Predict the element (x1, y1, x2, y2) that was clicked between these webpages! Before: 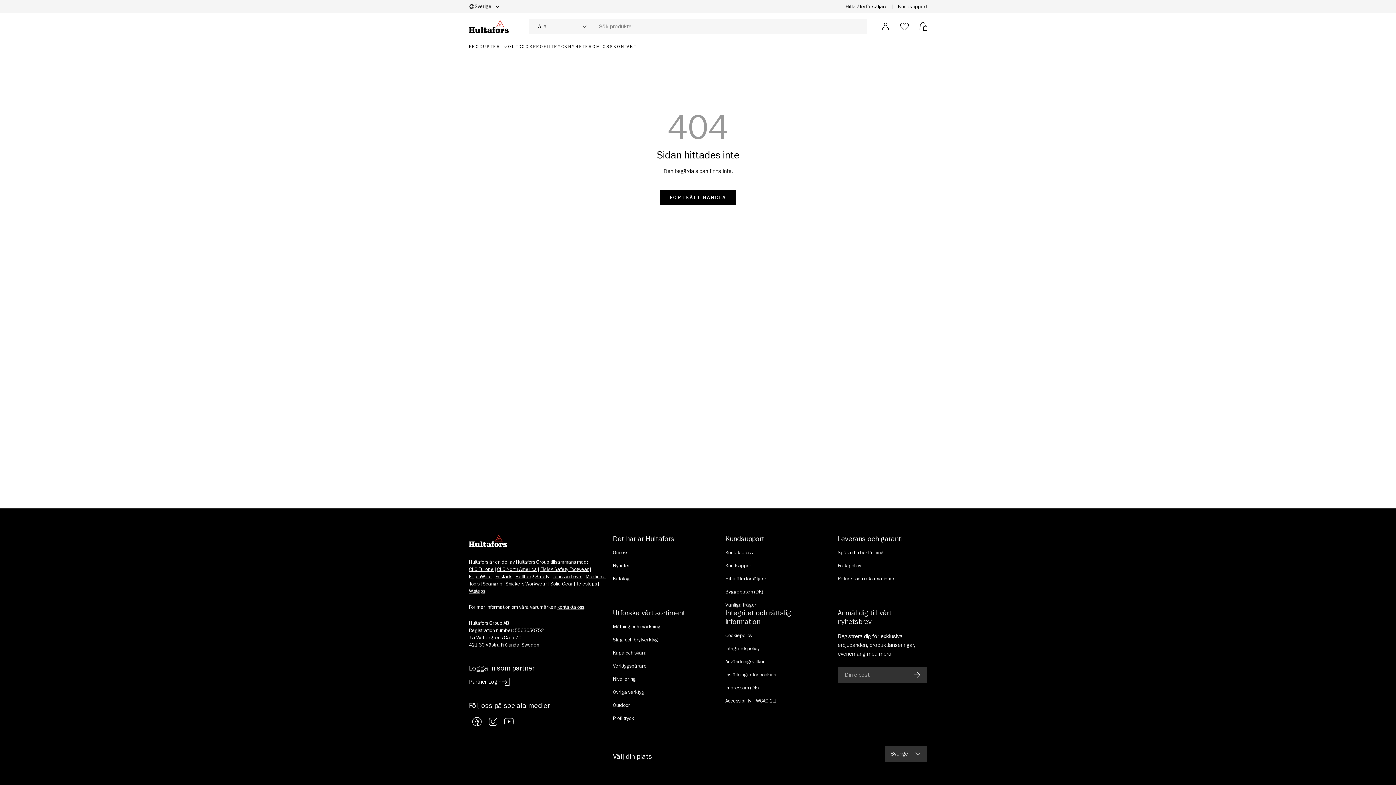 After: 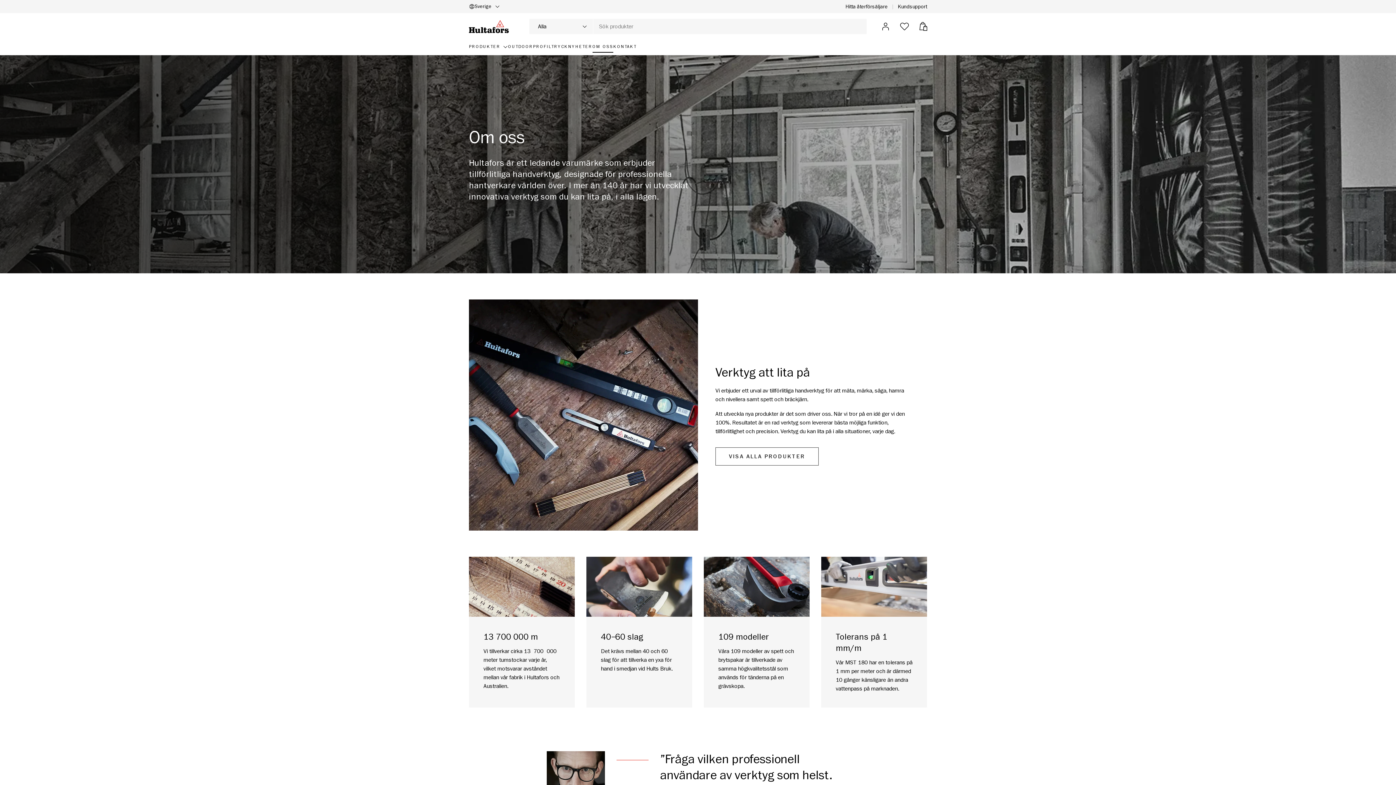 Action: label: OM OSS bbox: (592, 39, 613, 52)